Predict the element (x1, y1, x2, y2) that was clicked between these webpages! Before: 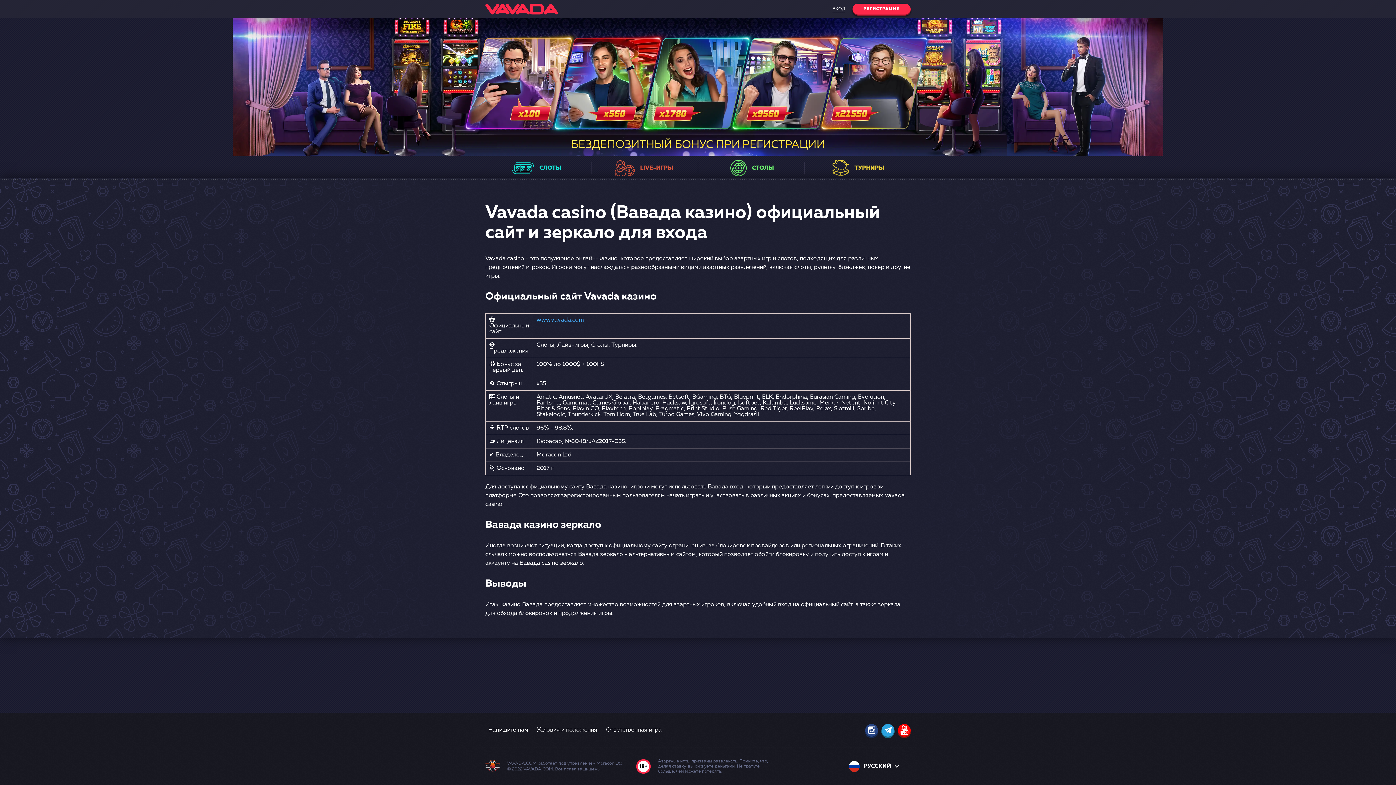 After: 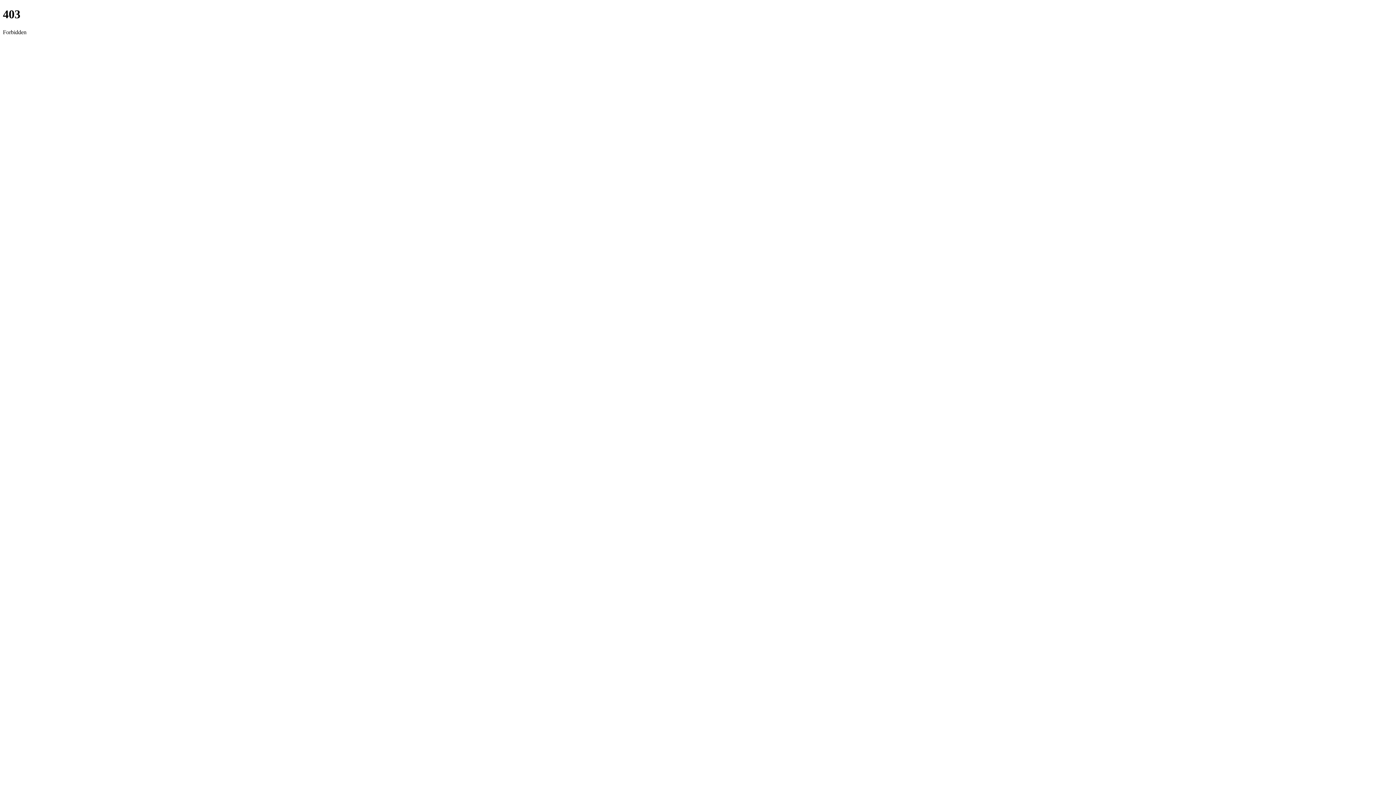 Action: bbox: (804, 158, 910, 178) label: ТУРНИРЫ